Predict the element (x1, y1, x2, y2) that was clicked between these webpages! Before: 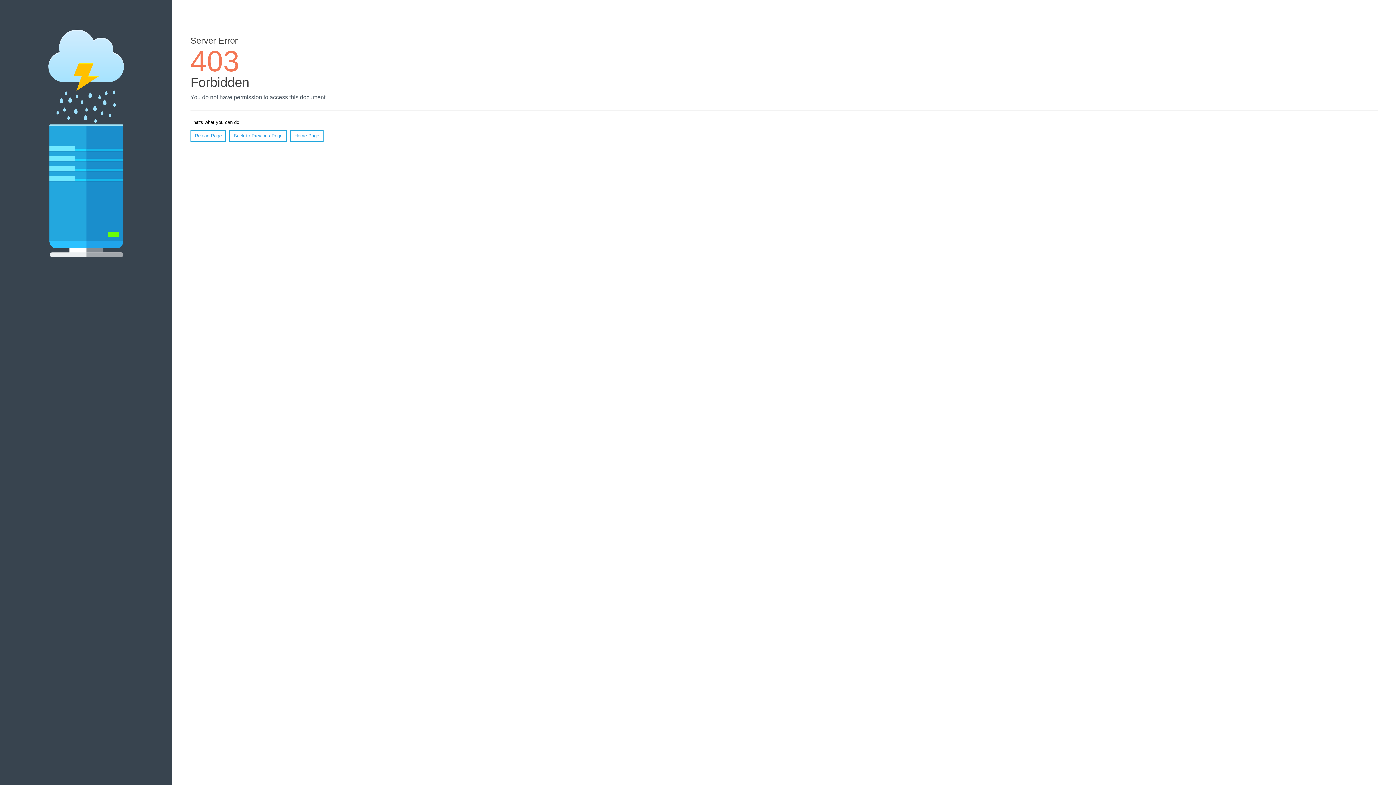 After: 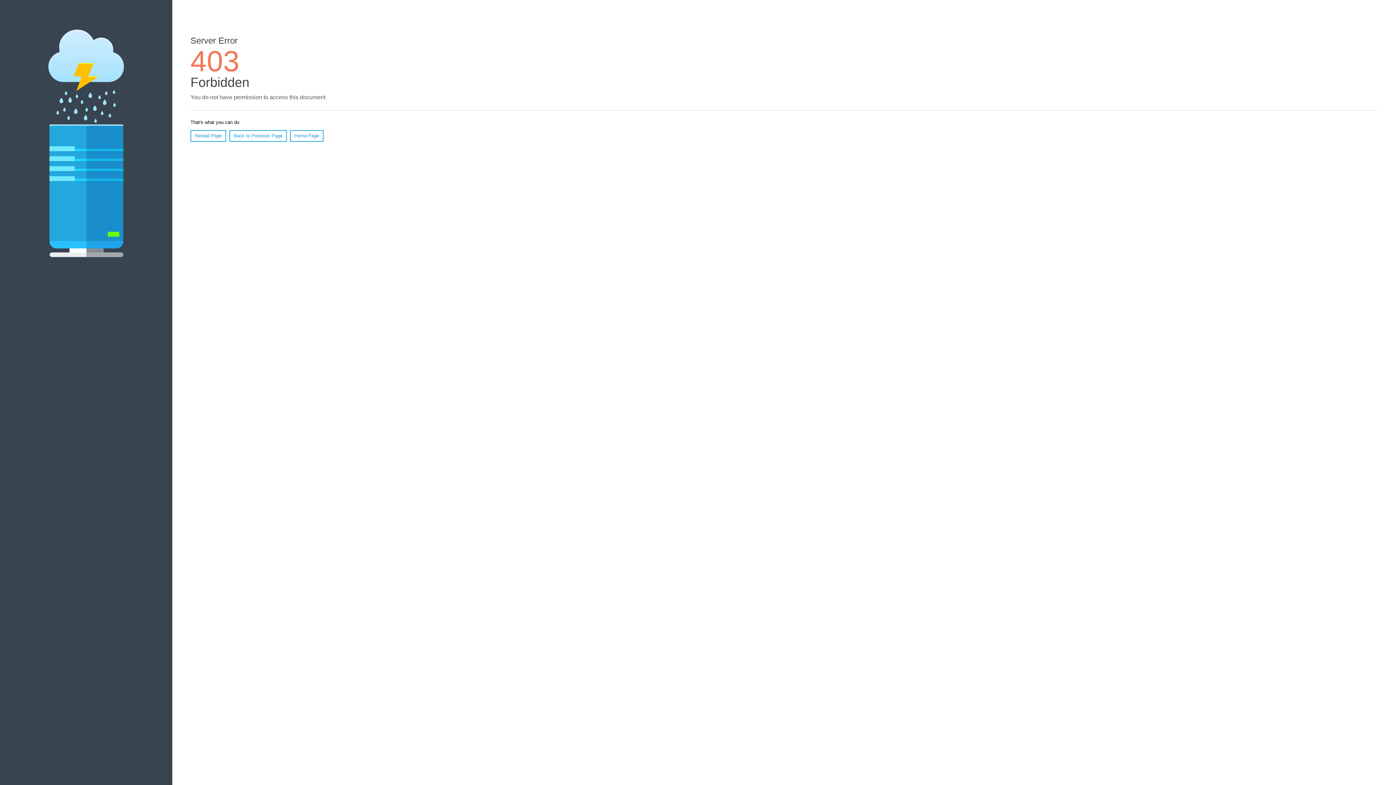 Action: label: Reload Page bbox: (190, 130, 226, 141)